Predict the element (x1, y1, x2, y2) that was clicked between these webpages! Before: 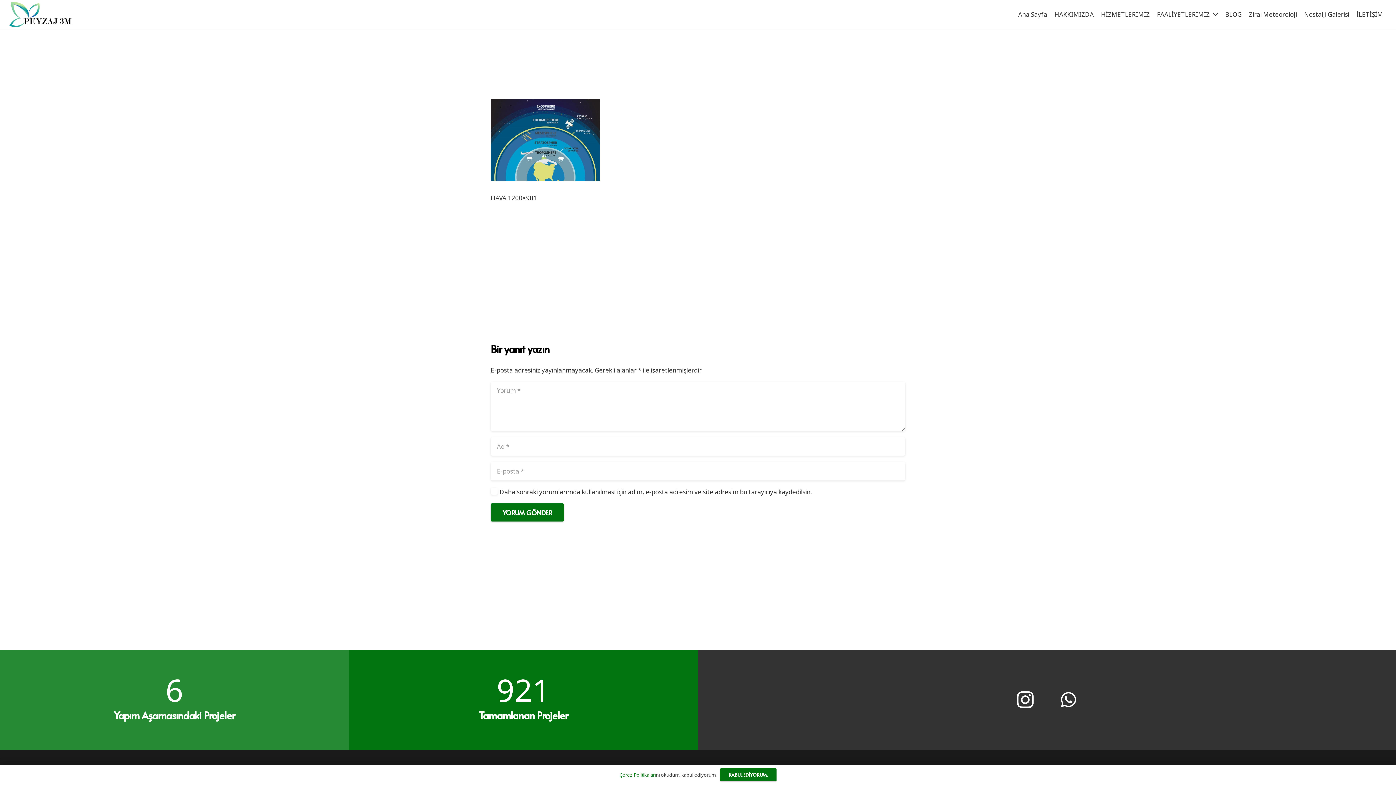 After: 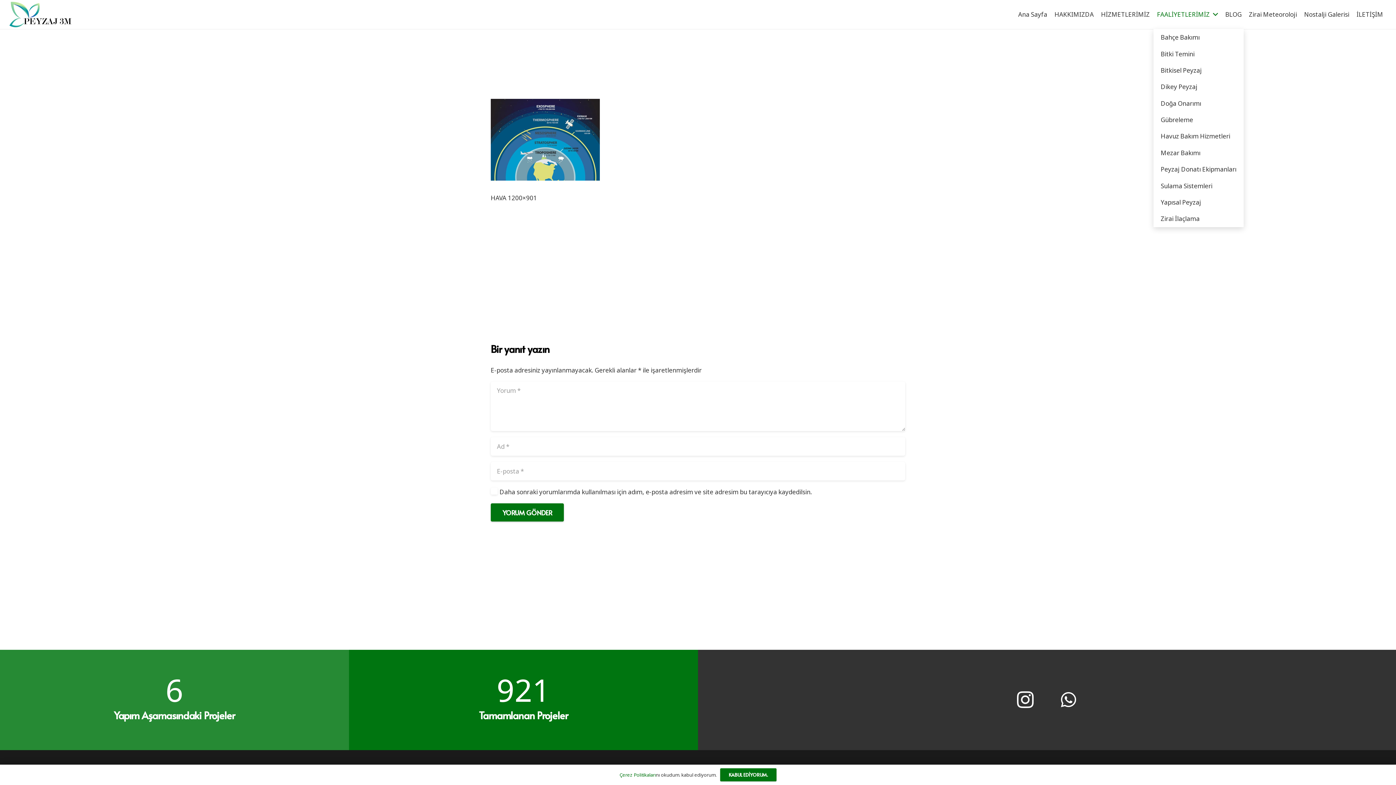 Action: bbox: (1153, 0, 1222, 29) label: FAALİYETLERİMİZ